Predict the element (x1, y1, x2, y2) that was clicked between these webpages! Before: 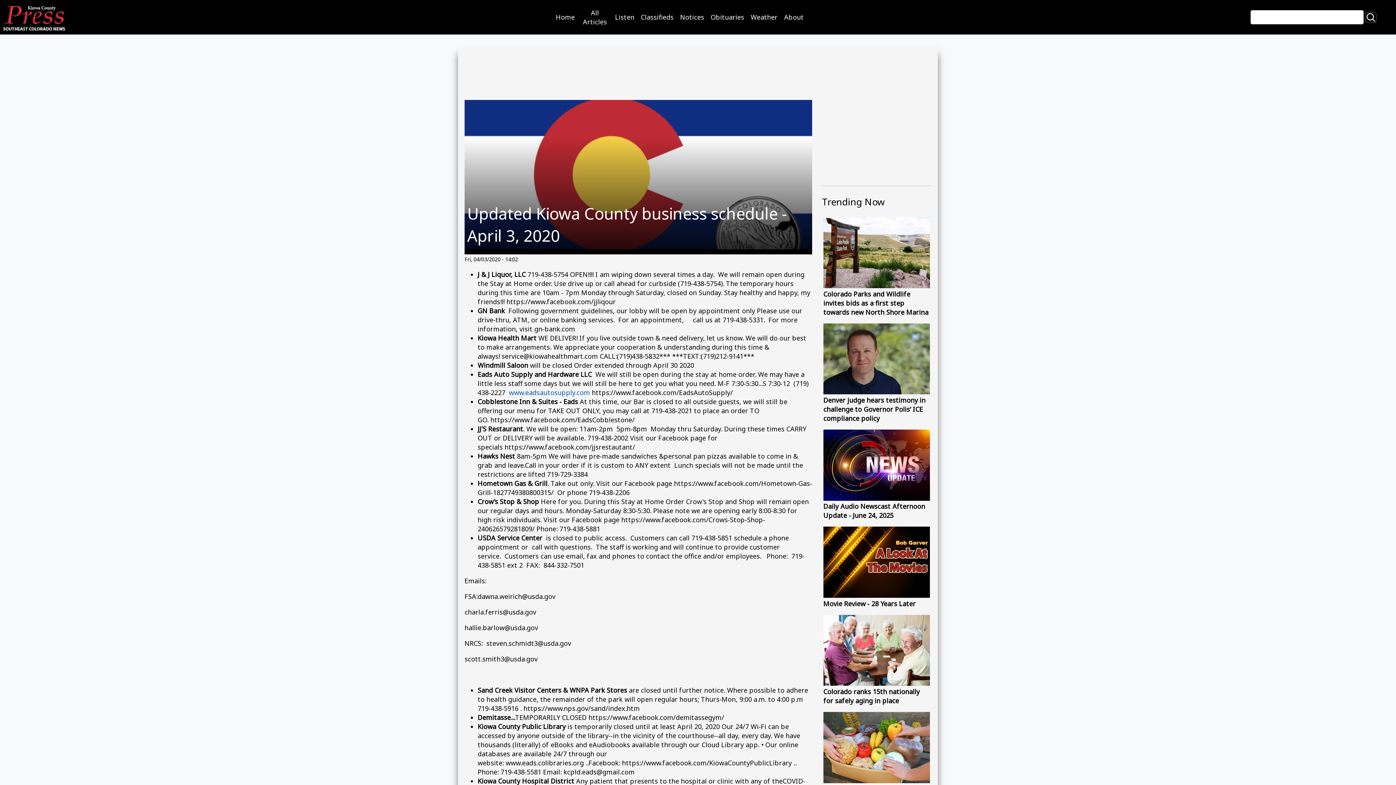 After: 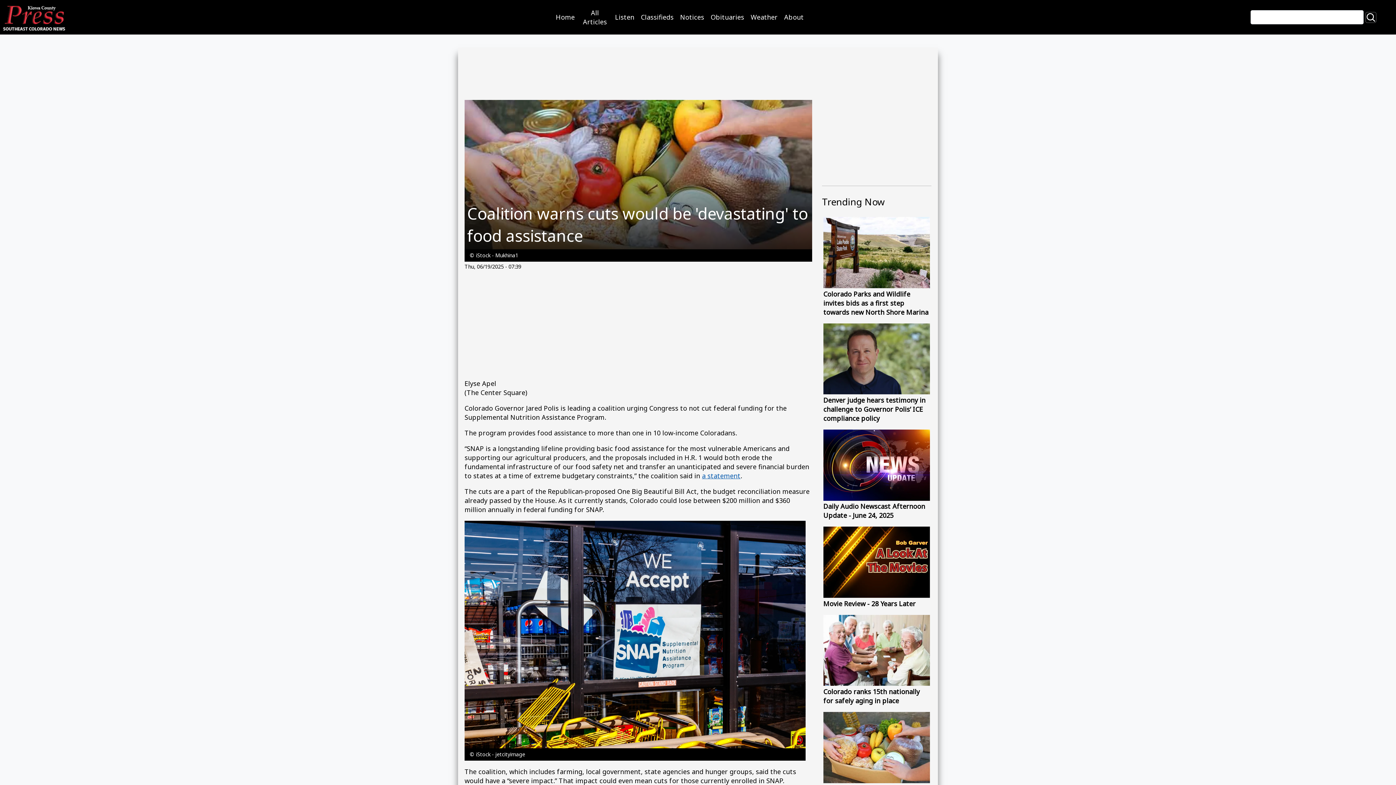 Action: bbox: (823, 712, 930, 803) label: Image
Coalition warns cuts would be 'devastating' to food assistance